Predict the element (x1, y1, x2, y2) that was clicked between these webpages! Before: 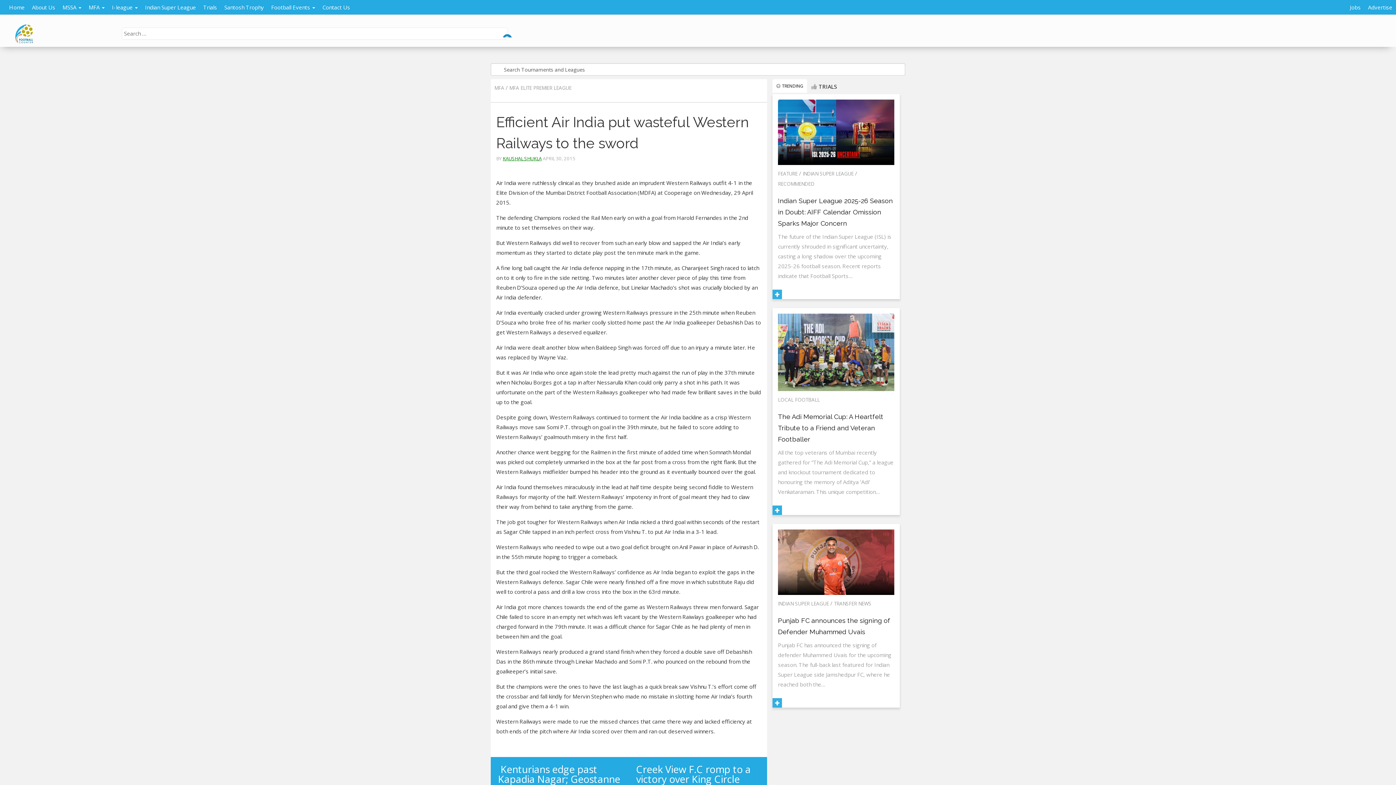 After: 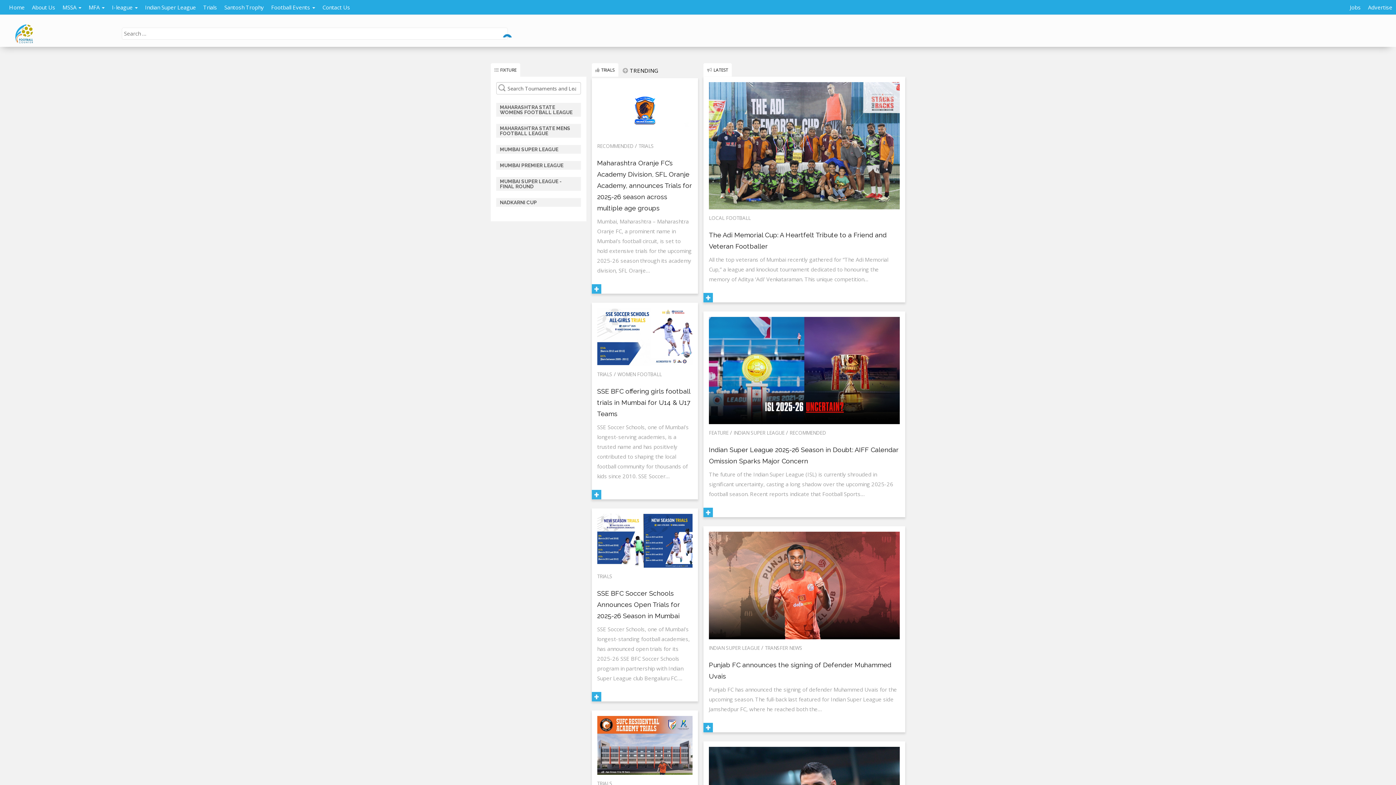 Action: bbox: (5, 0, 28, 14) label: Home